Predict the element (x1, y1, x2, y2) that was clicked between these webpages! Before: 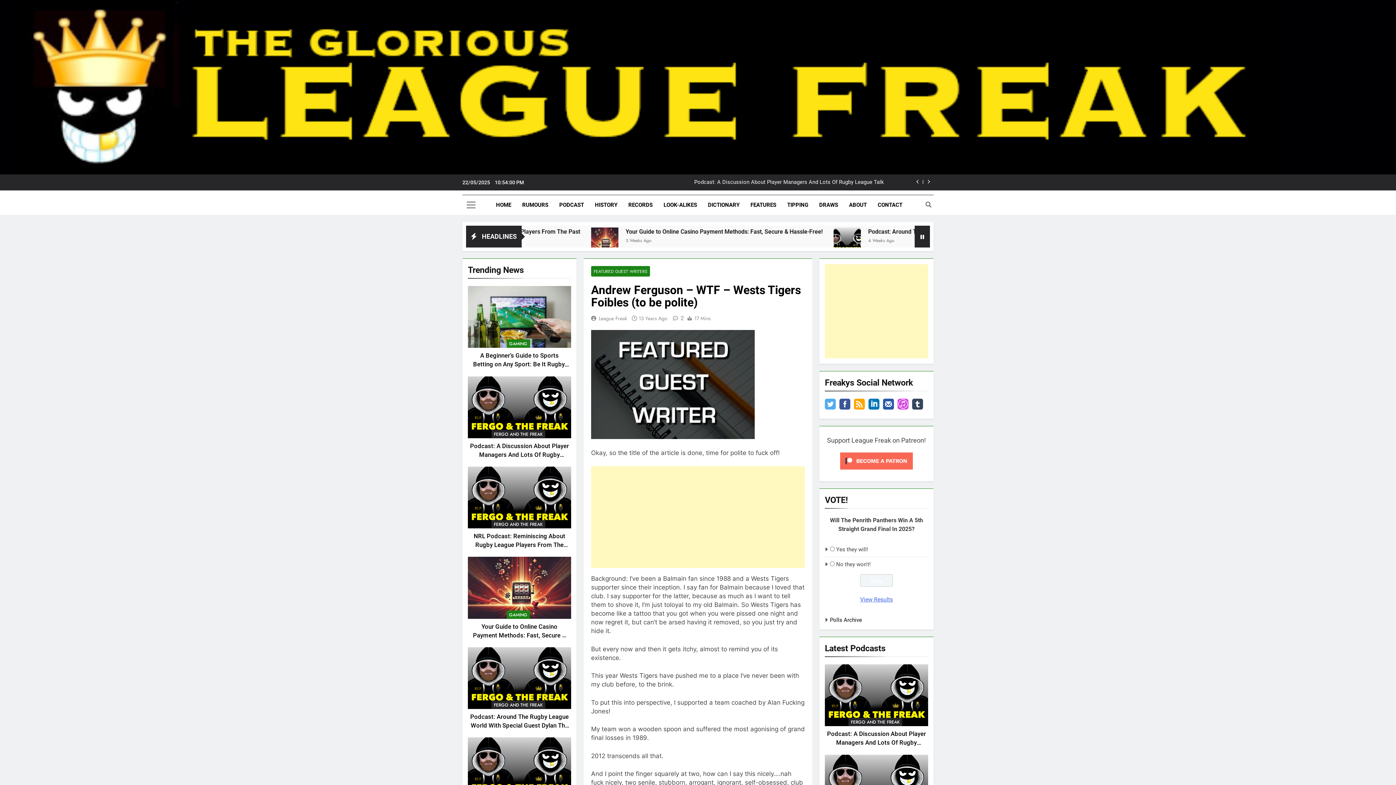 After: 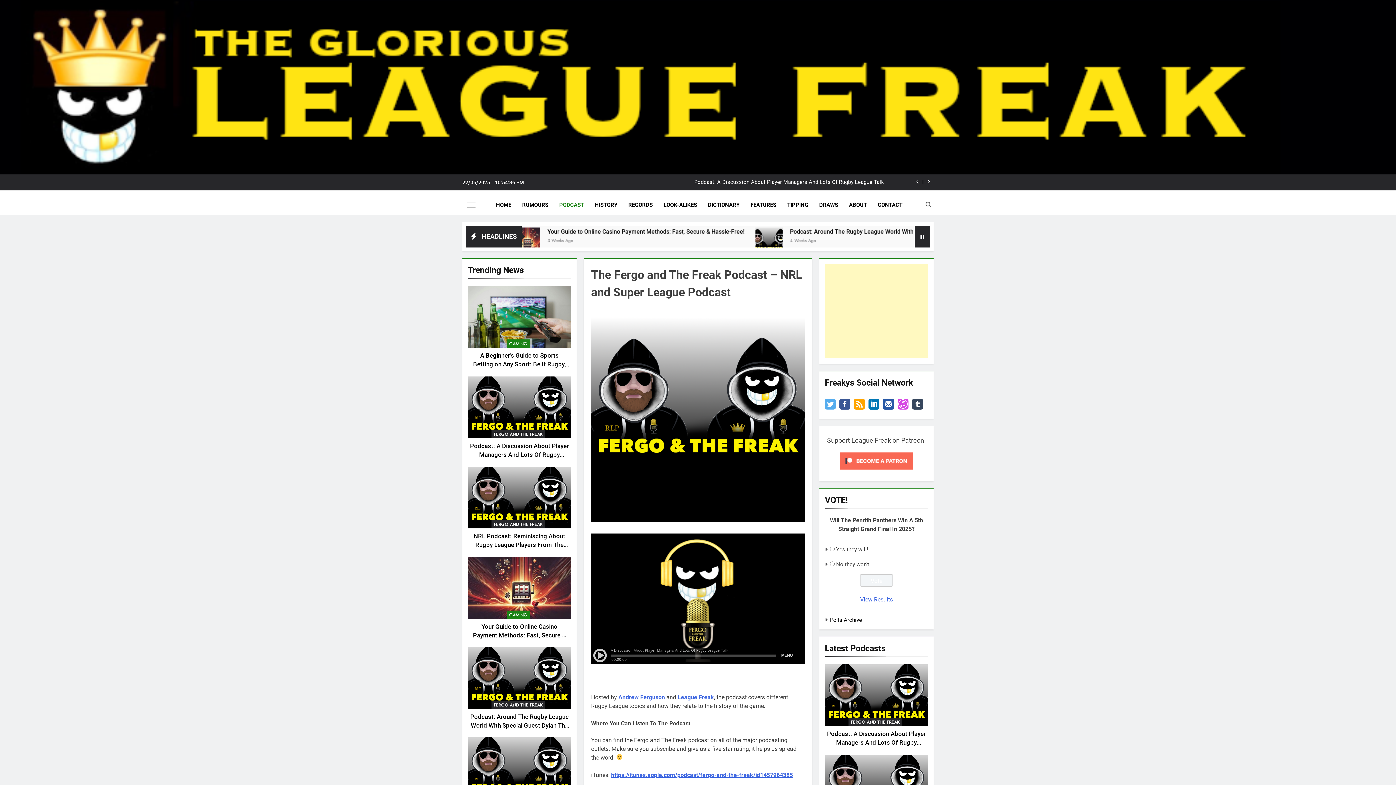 Action: label: PODCAST bbox: (553, 195, 589, 214)